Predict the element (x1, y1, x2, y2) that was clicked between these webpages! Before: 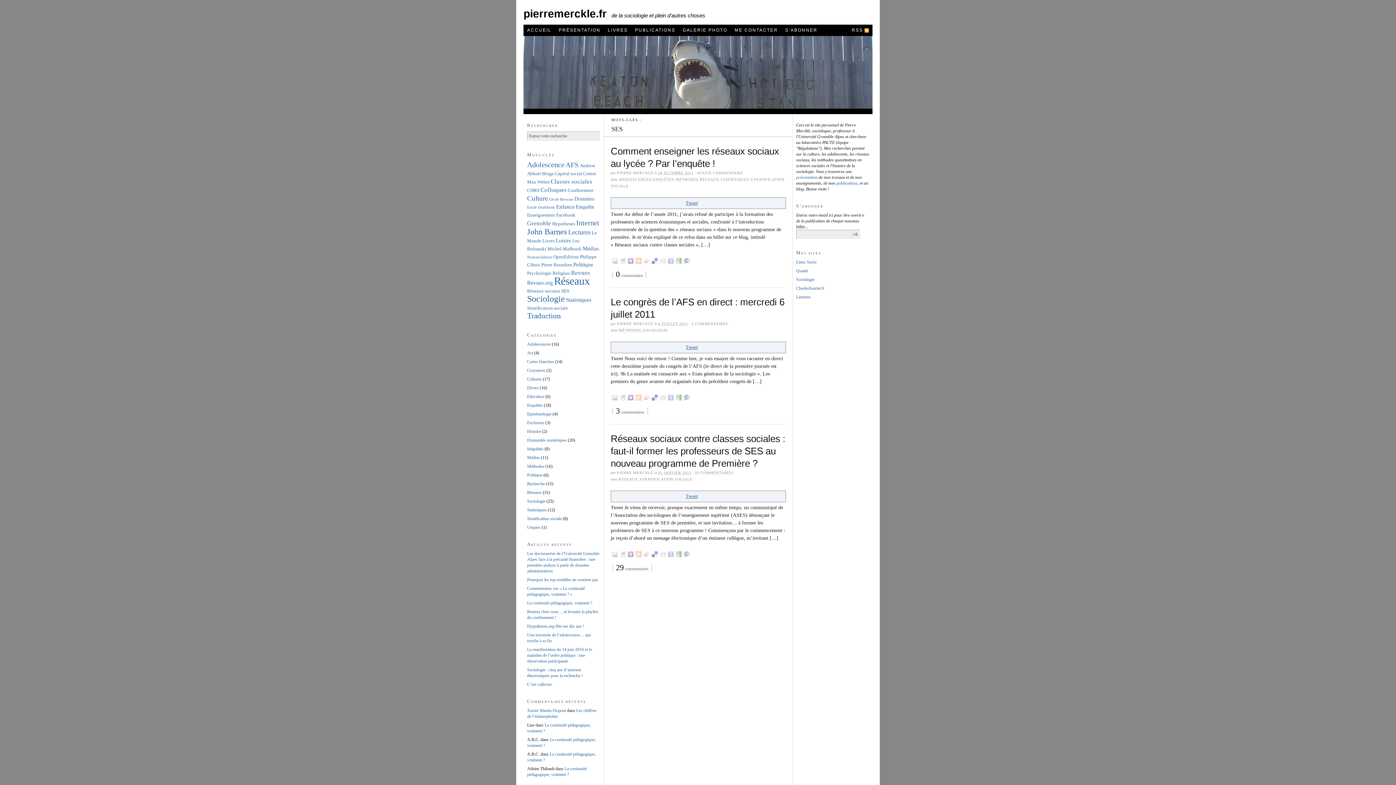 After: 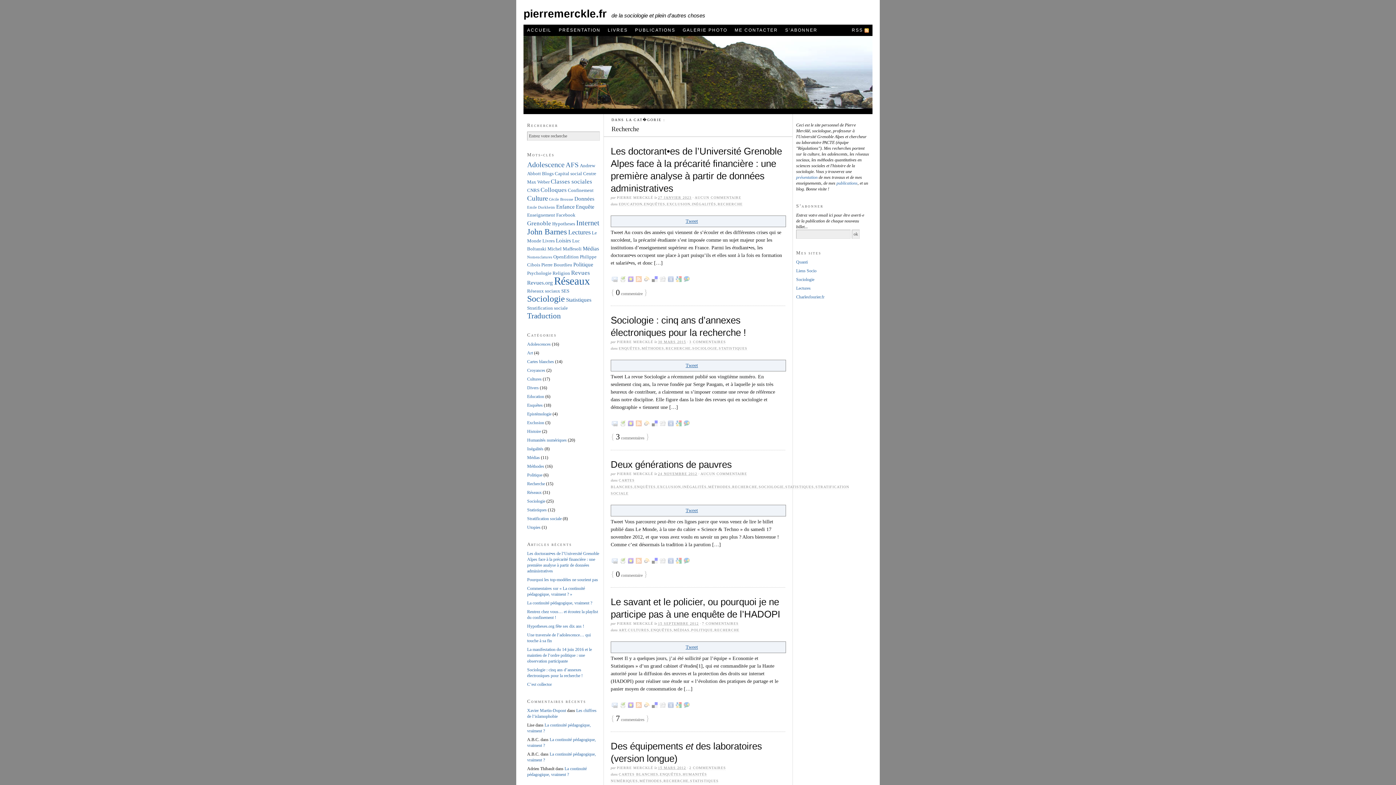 Action: bbox: (527, 481, 545, 486) label: Recherche